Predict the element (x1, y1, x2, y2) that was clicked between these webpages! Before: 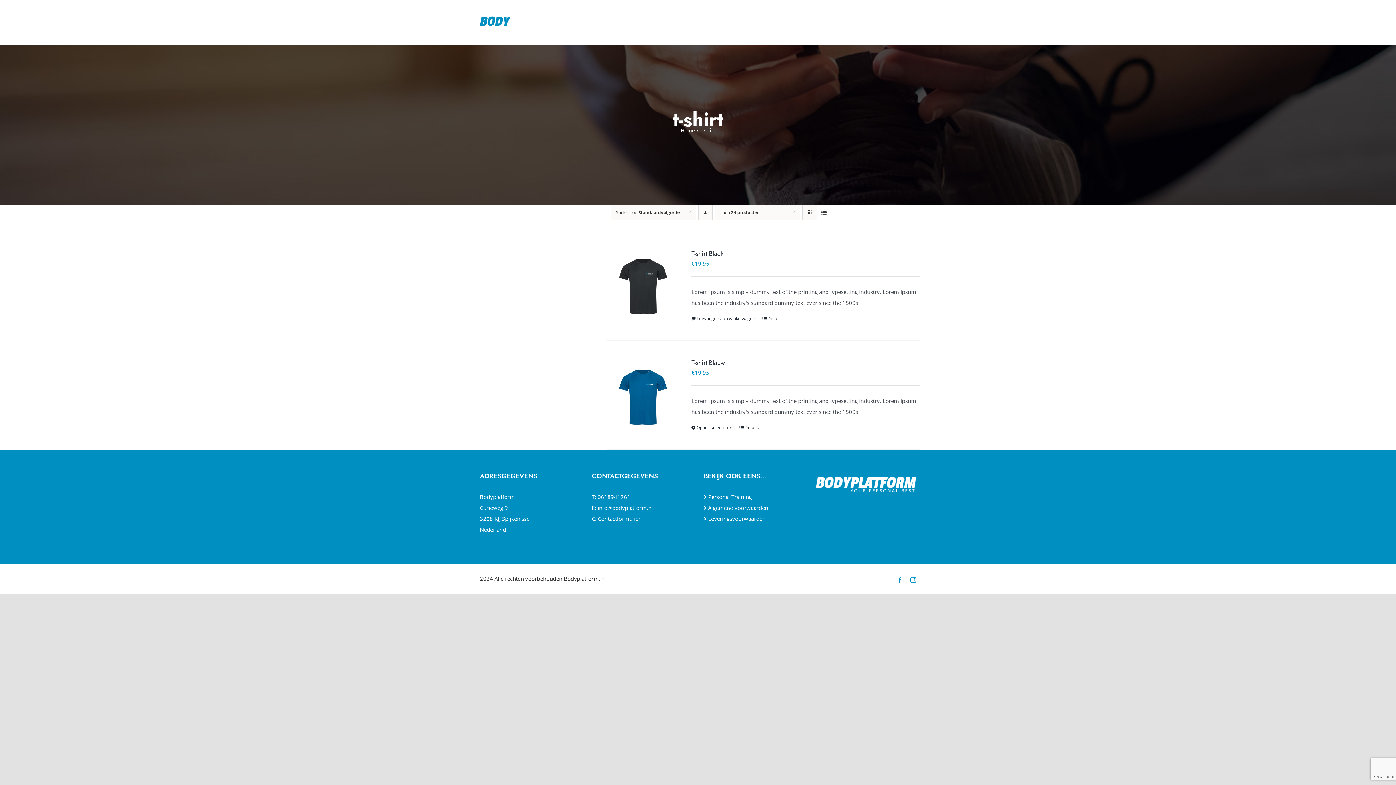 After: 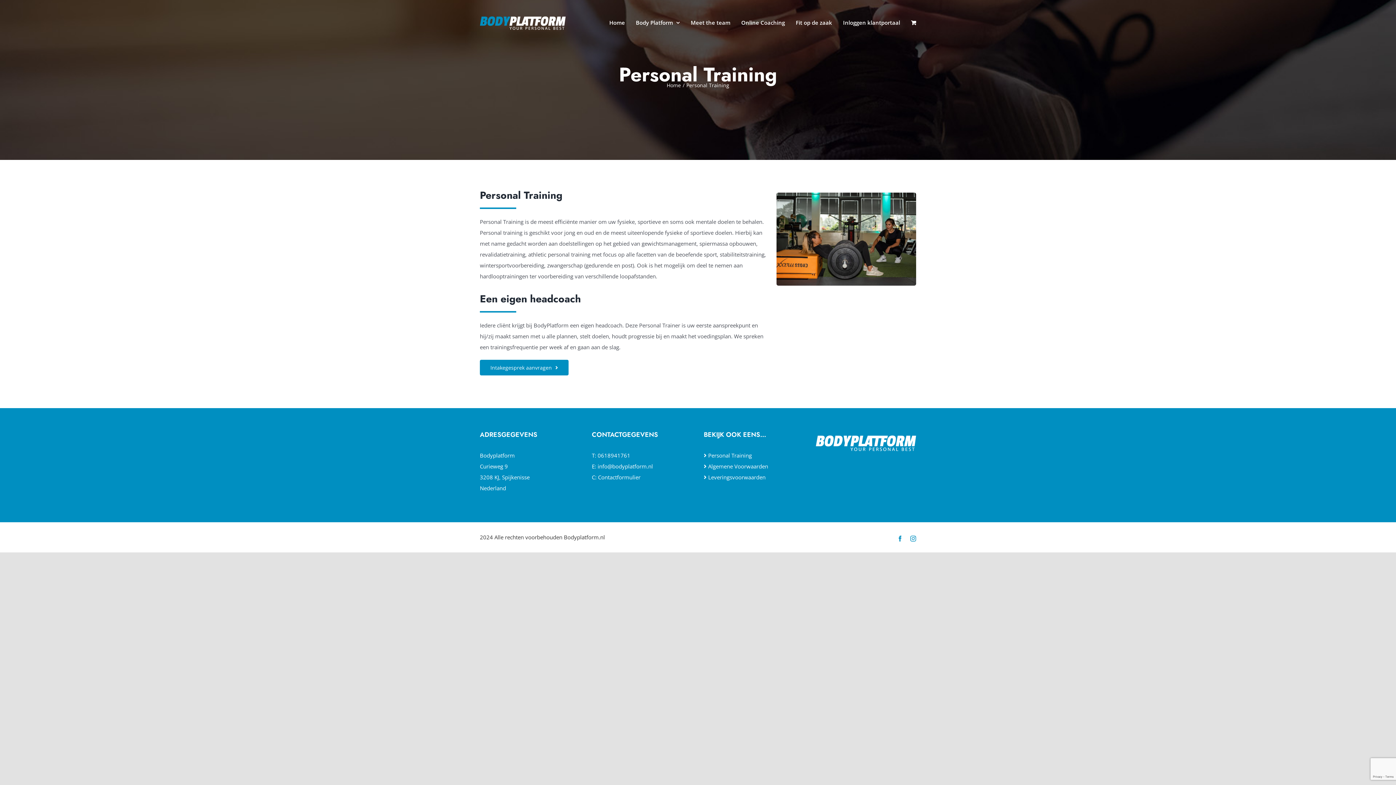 Action: label: Personal Training bbox: (708, 493, 752, 500)